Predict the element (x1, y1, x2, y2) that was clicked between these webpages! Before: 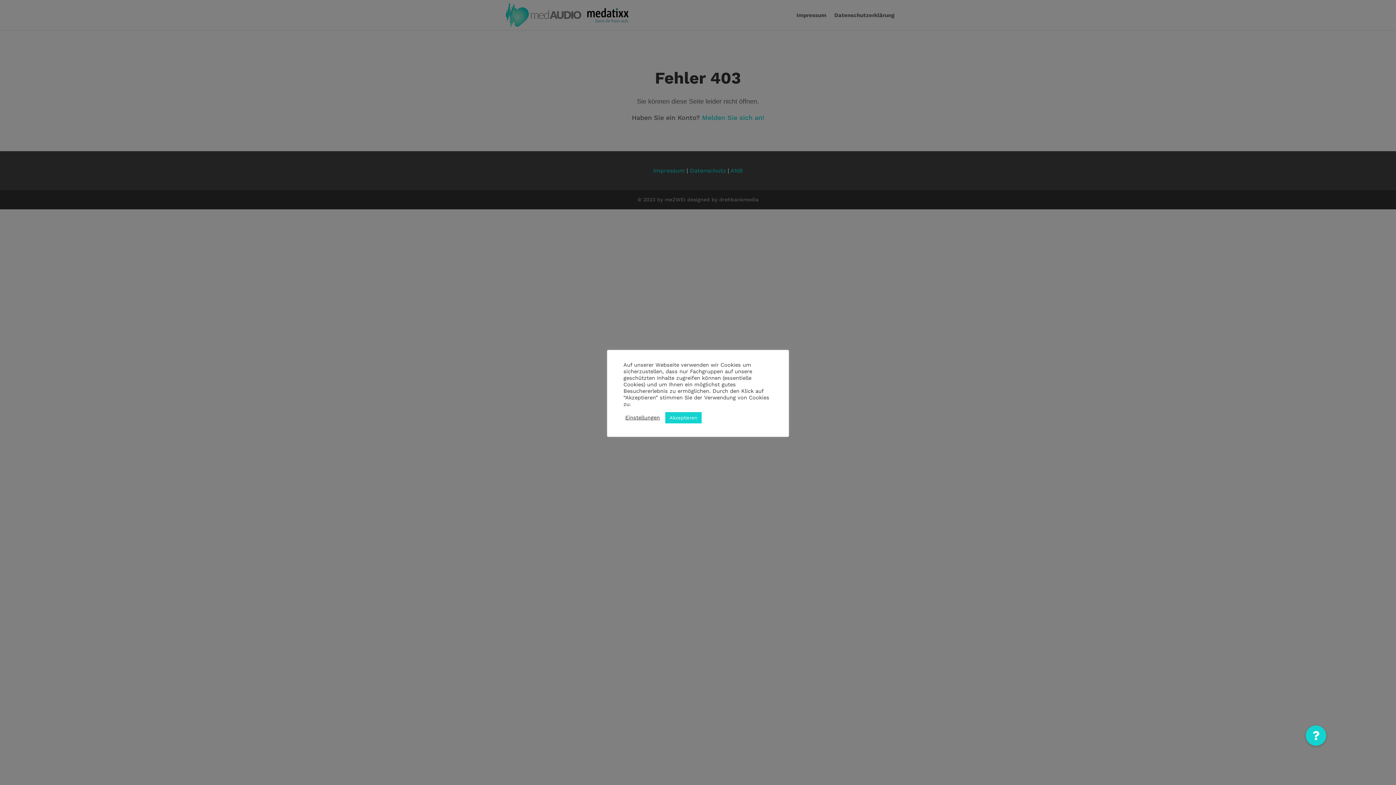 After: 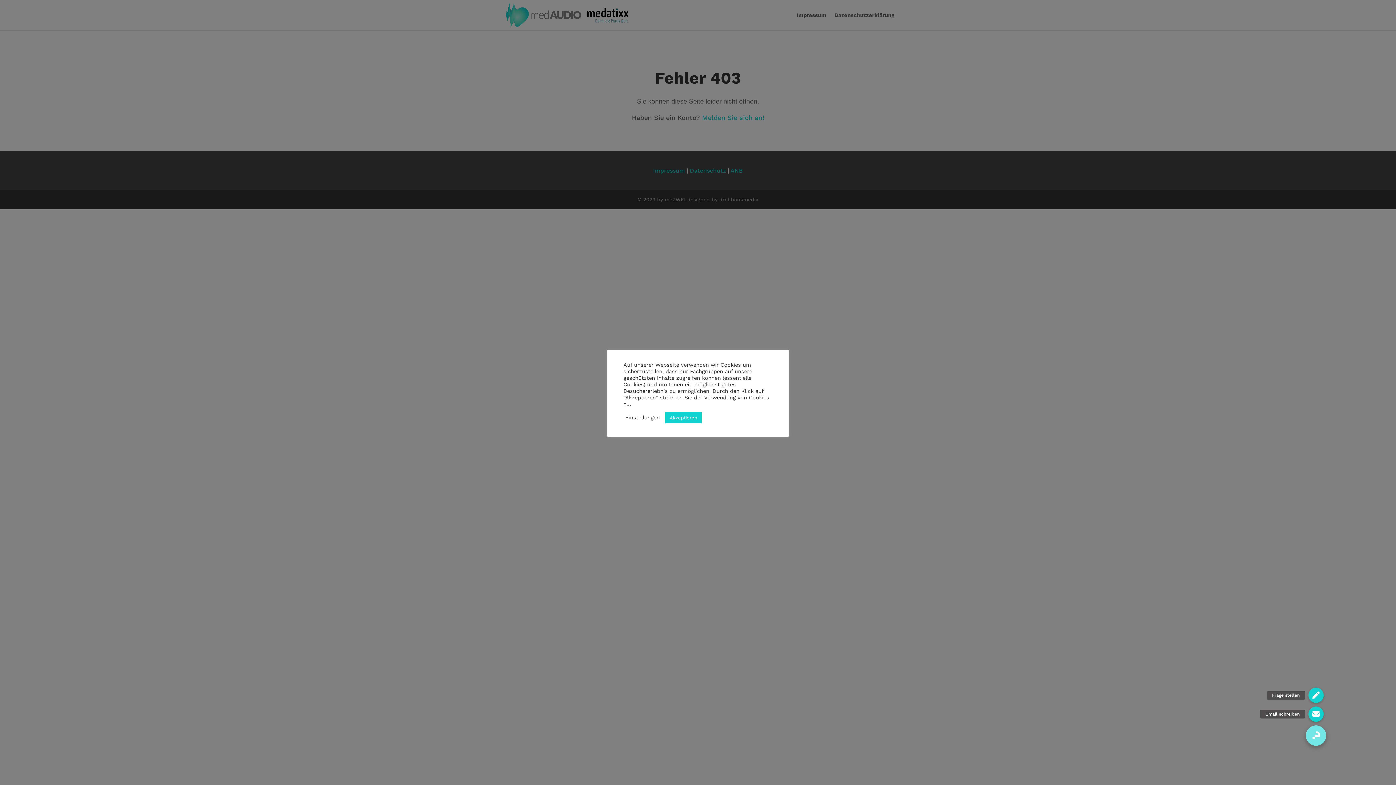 Action: label: Menu button bbox: (1306, 725, 1326, 746)